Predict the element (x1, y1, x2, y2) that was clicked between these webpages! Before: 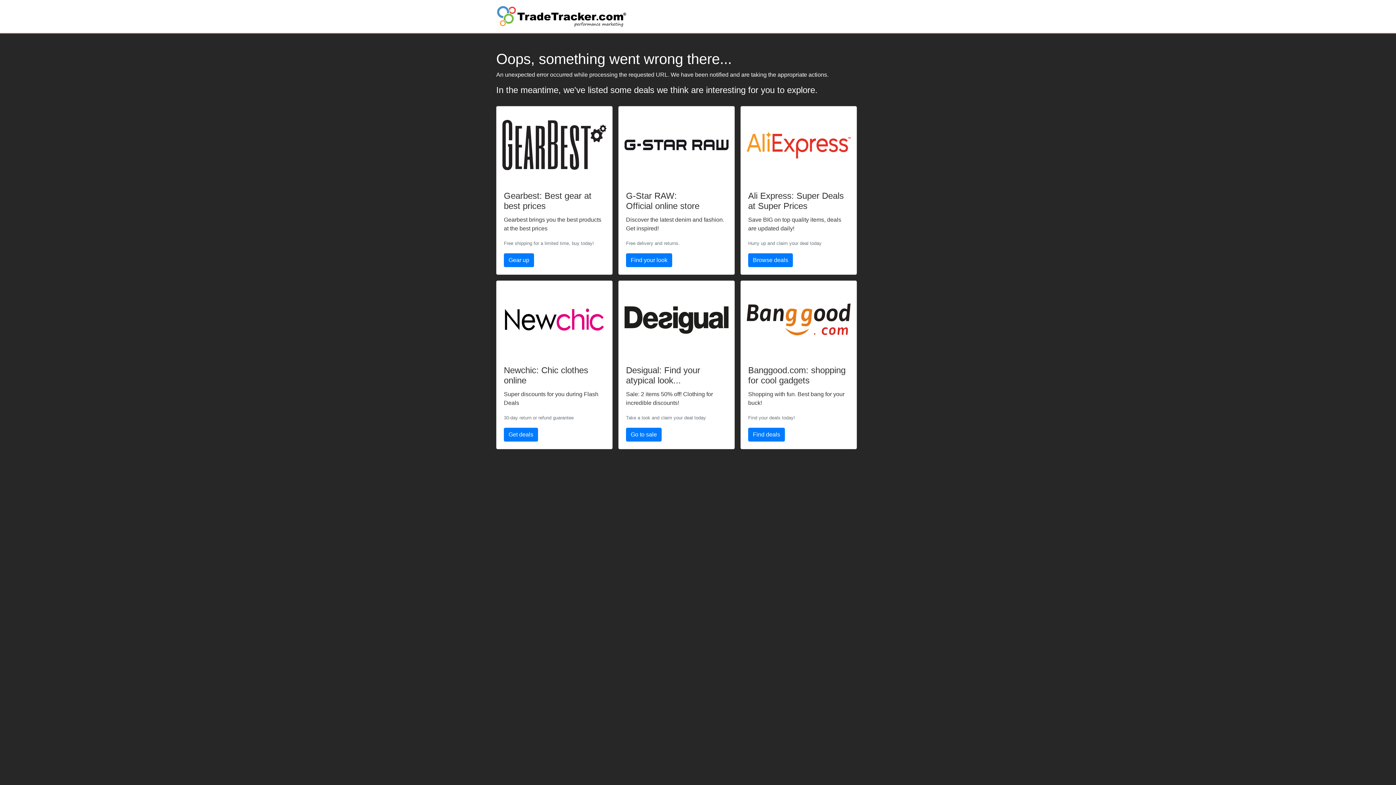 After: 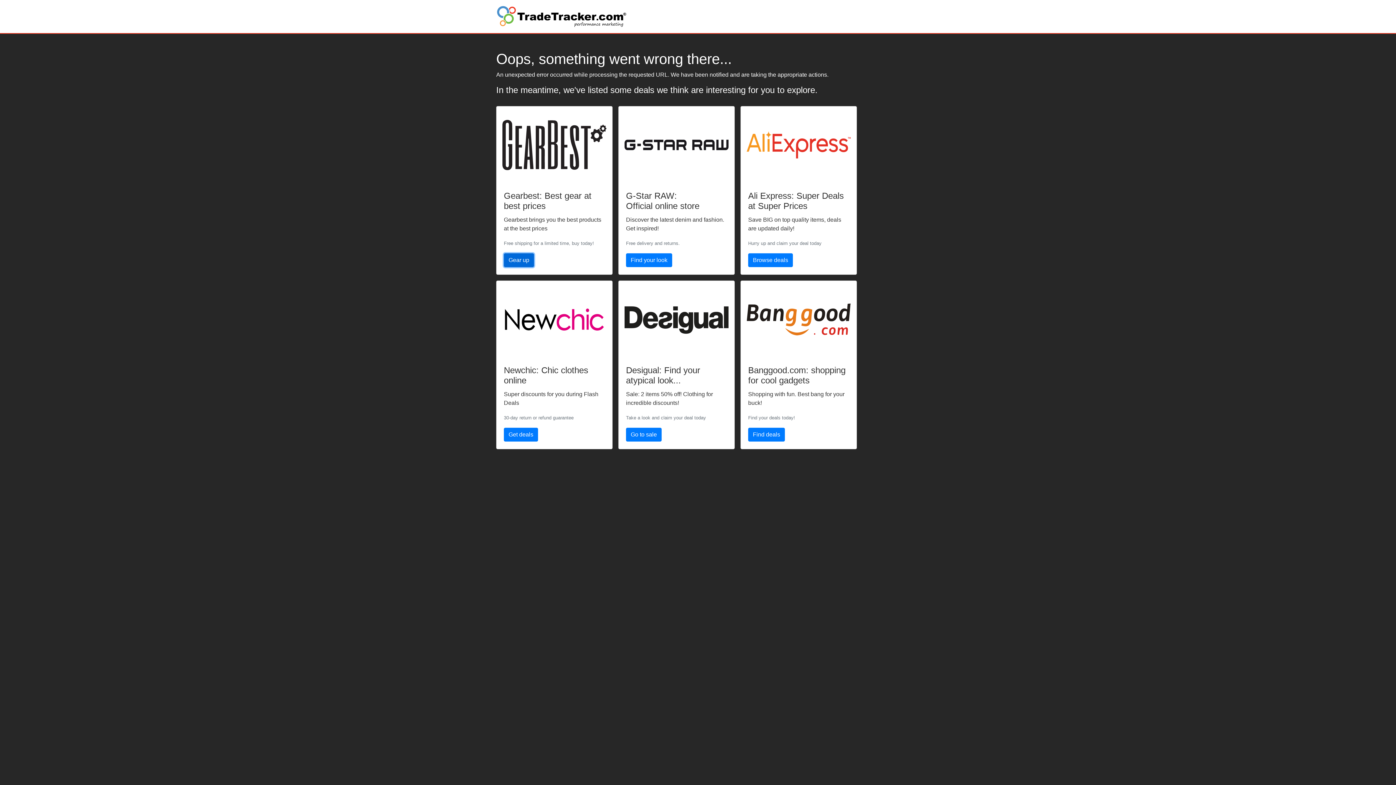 Action: label: Gear up bbox: (504, 253, 534, 267)